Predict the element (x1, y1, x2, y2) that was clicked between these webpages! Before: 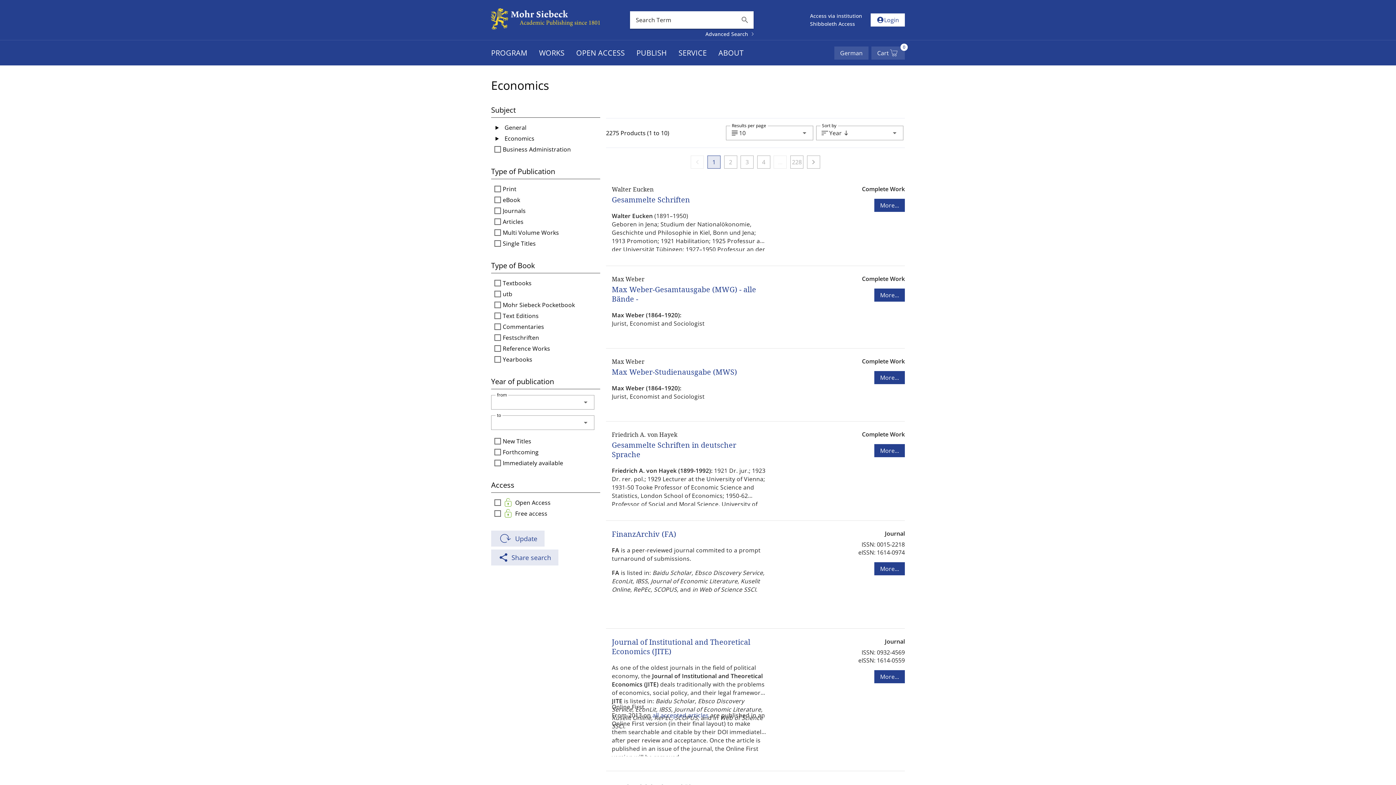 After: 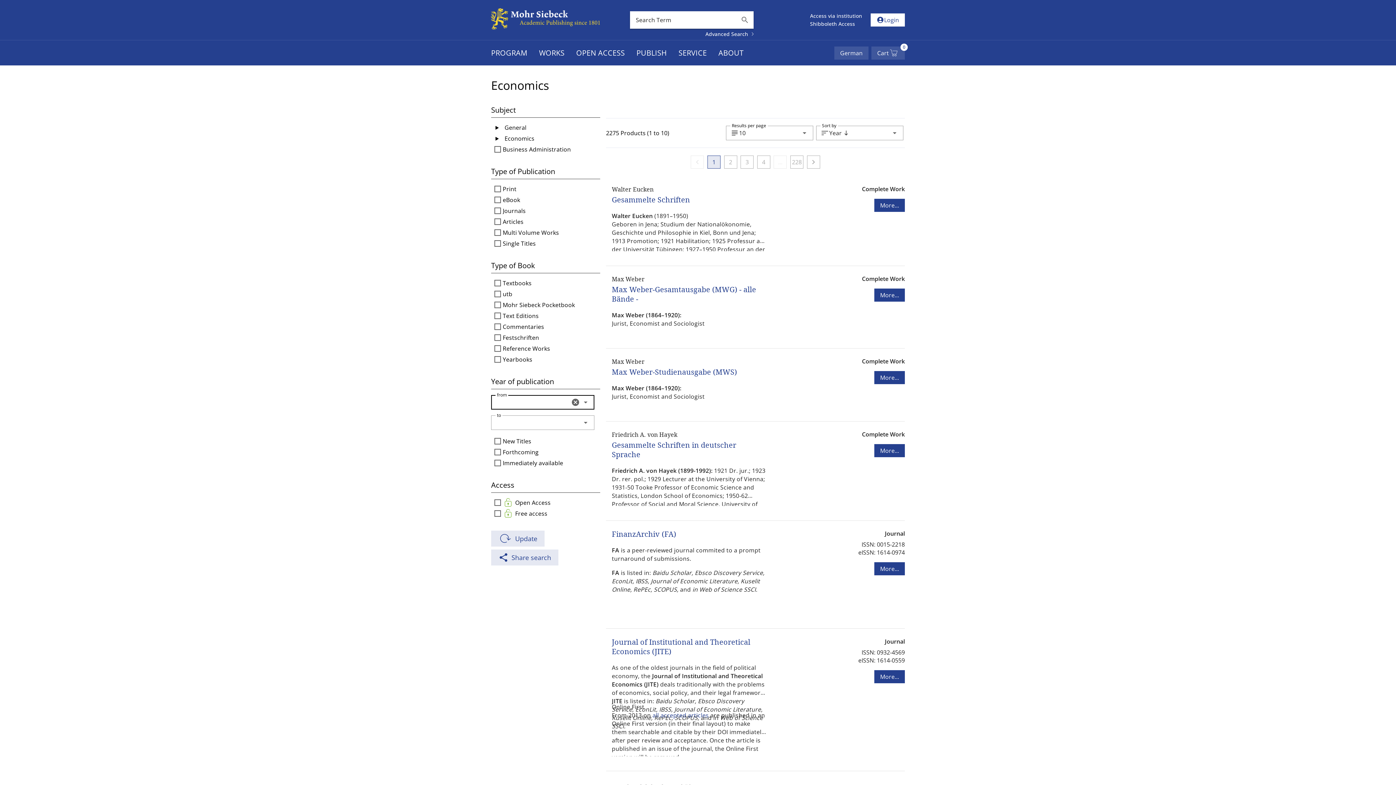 Action: label: from leeren bbox: (571, 398, 580, 406)